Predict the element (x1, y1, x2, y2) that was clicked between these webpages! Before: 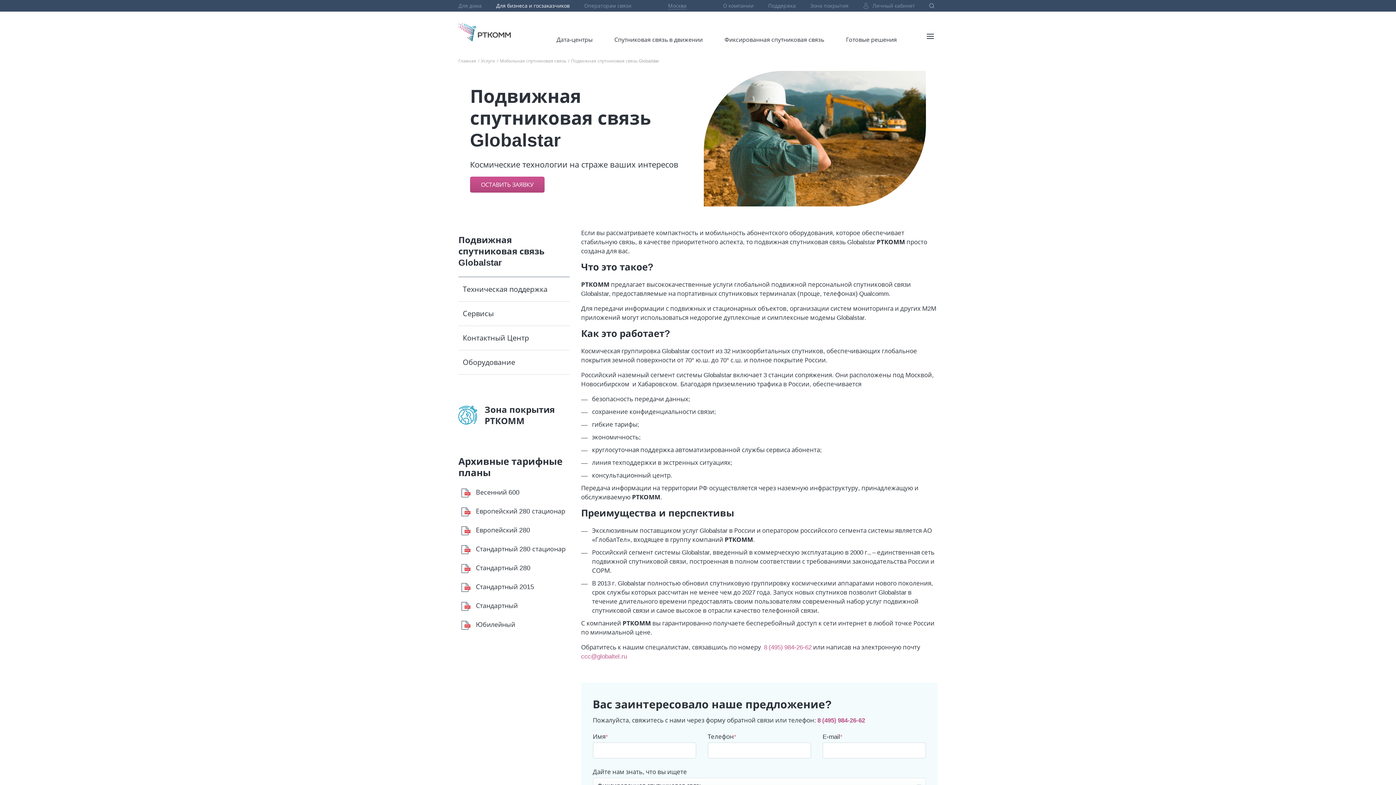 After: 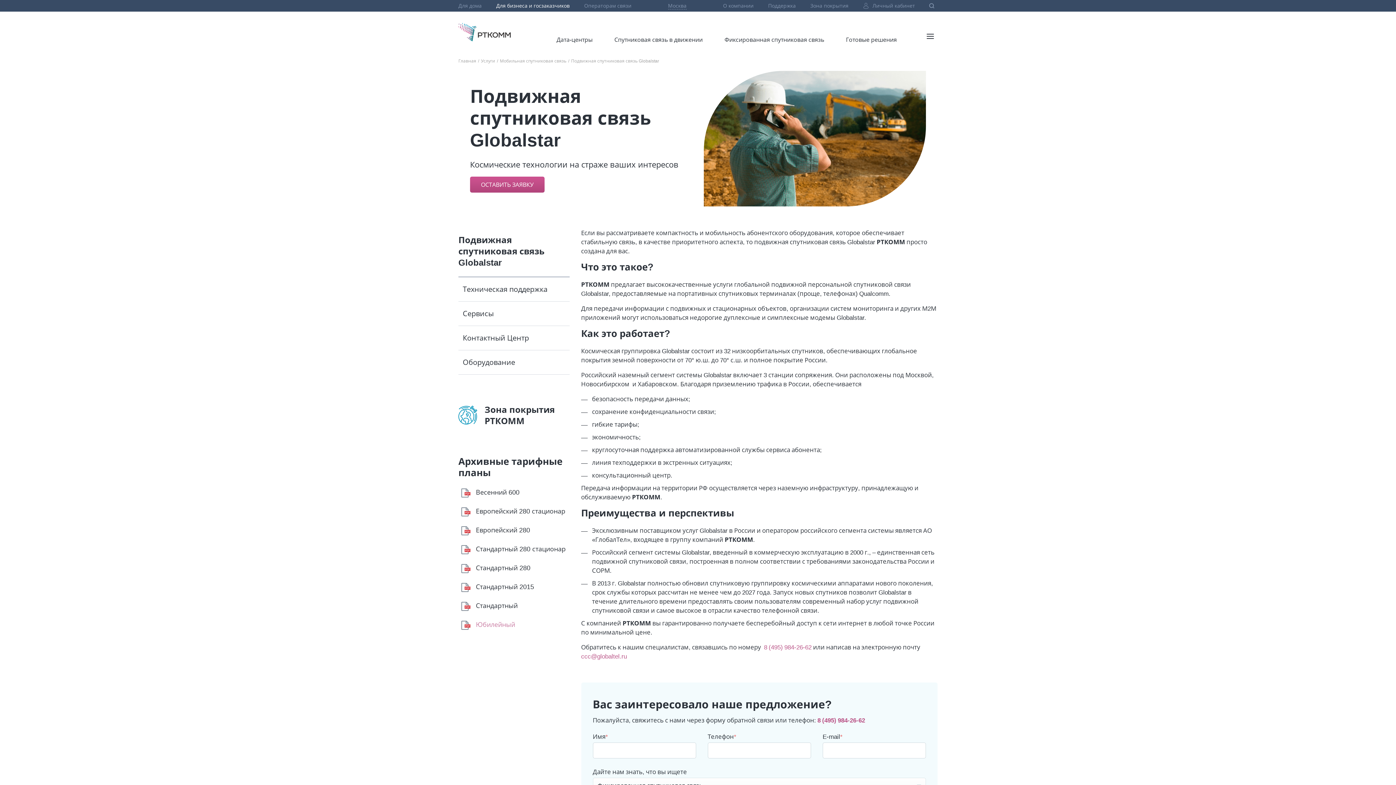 Action: label: Юбилейный bbox: (458, 618, 569, 632)